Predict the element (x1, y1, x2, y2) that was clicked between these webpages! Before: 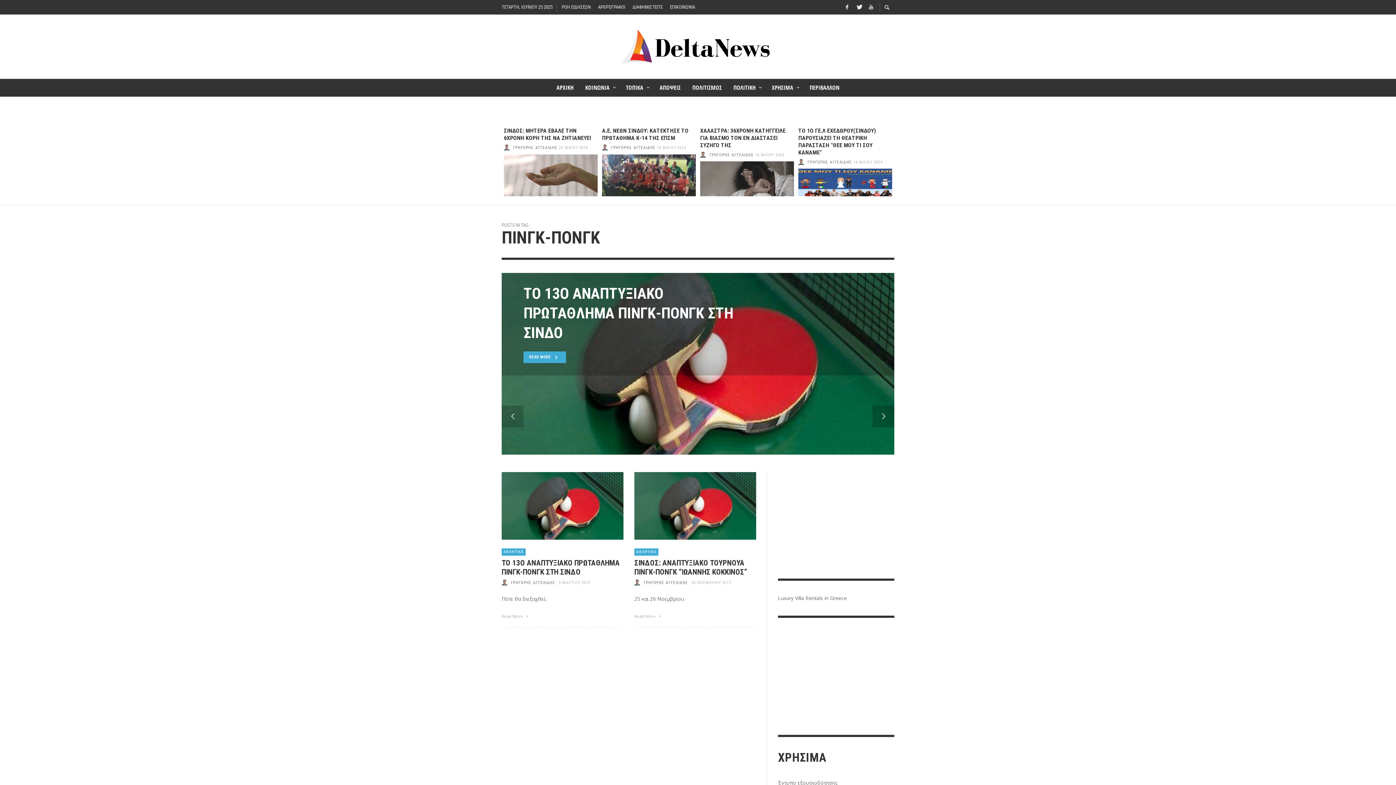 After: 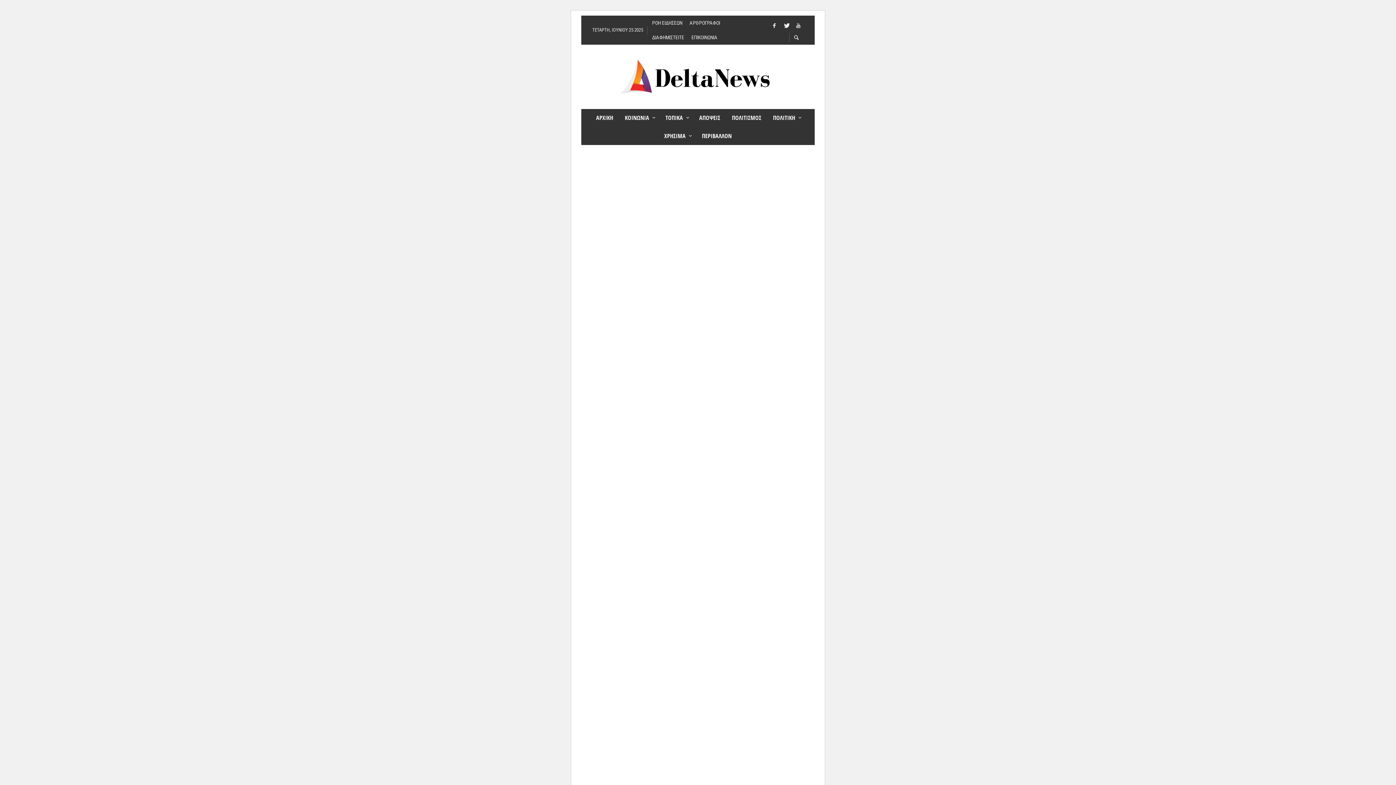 Action: label: Έντυπο εξουσιοδότησης bbox: (778, 779, 837, 786)